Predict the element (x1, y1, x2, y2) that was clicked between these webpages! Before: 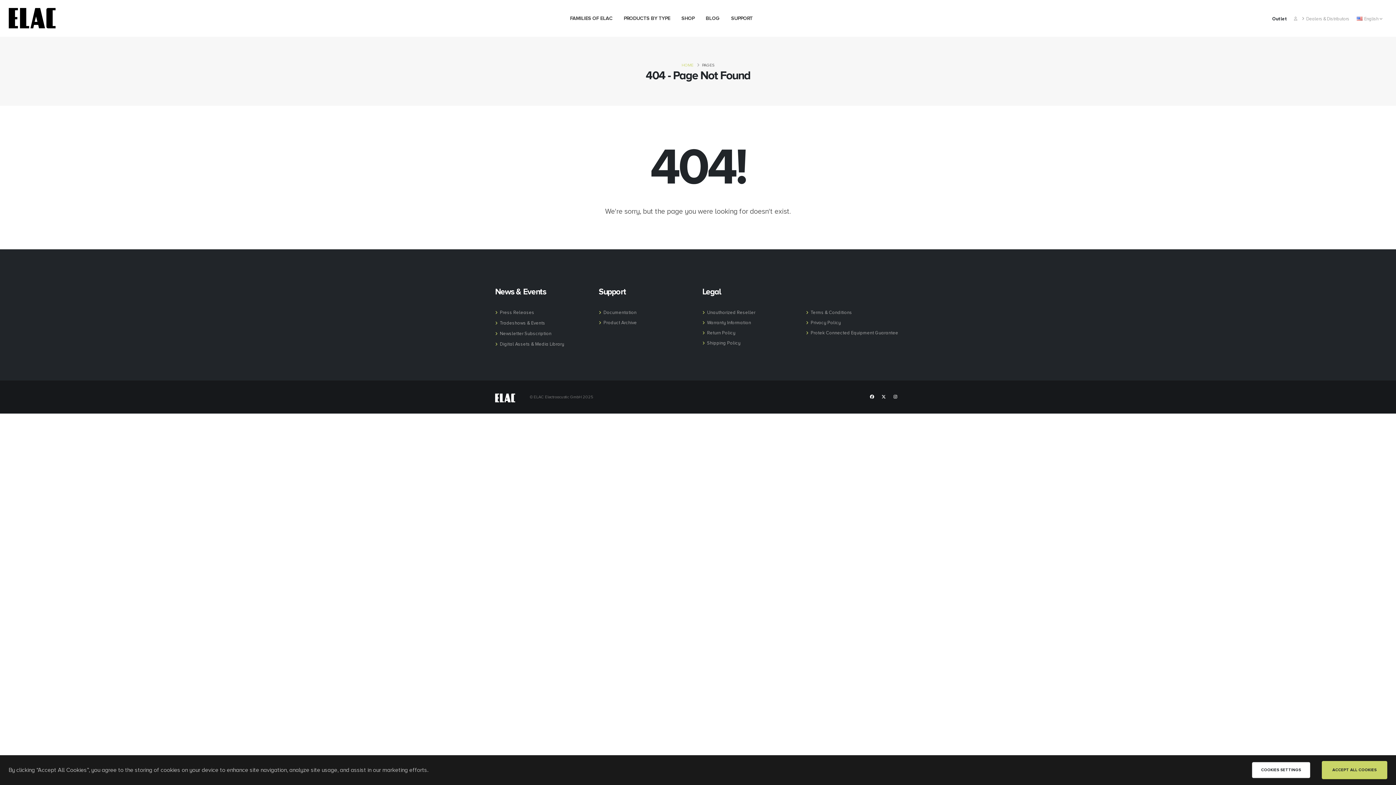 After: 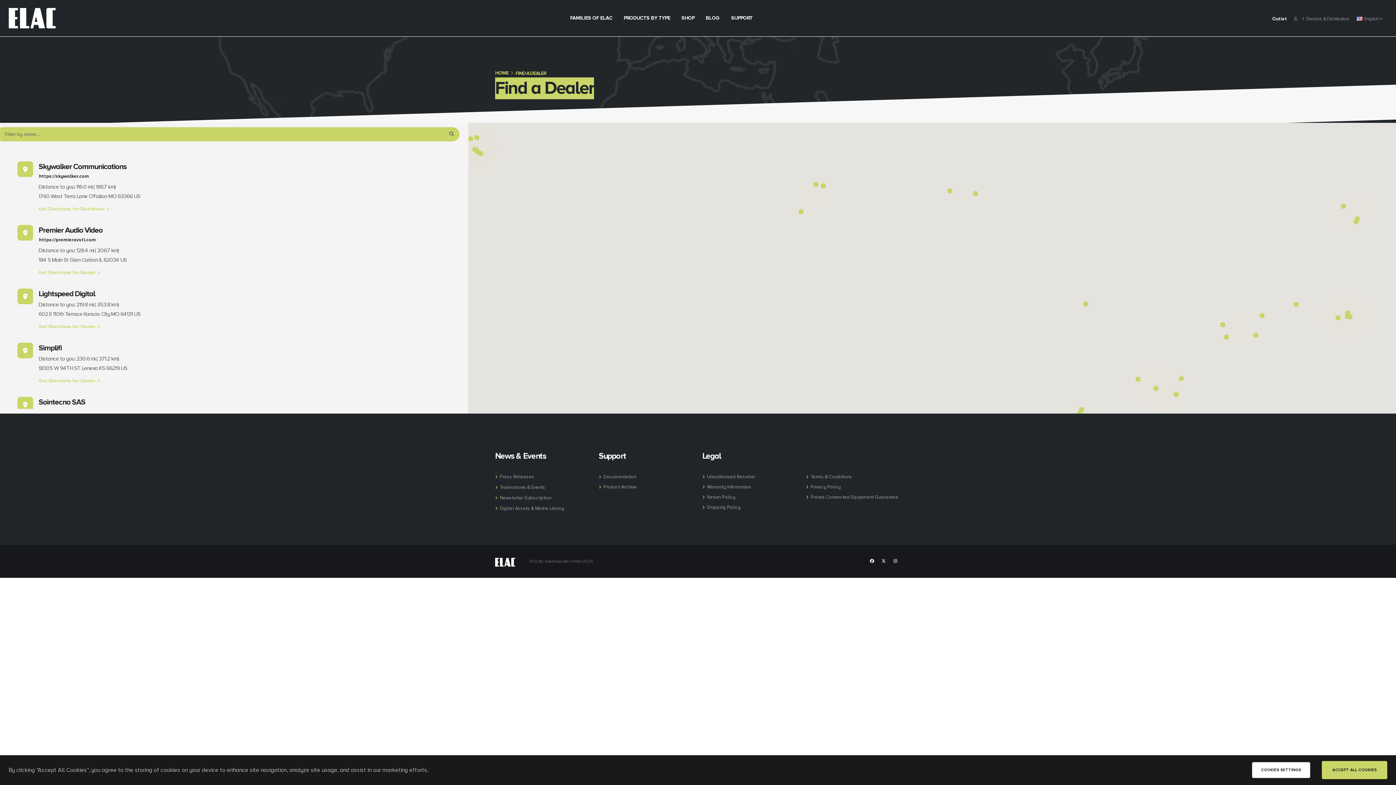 Action: label:  Dealers & Distributors bbox: (1302, 12, 1353, 25)